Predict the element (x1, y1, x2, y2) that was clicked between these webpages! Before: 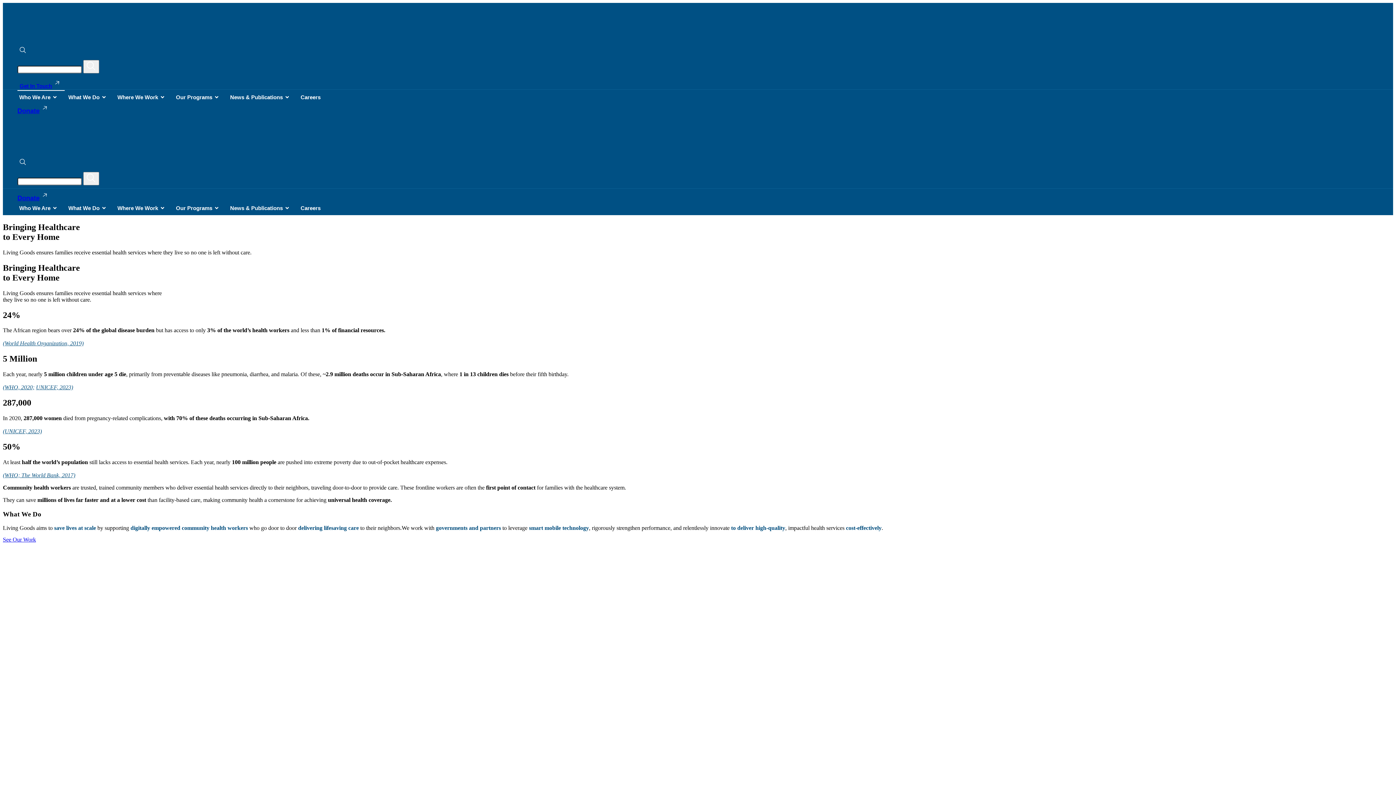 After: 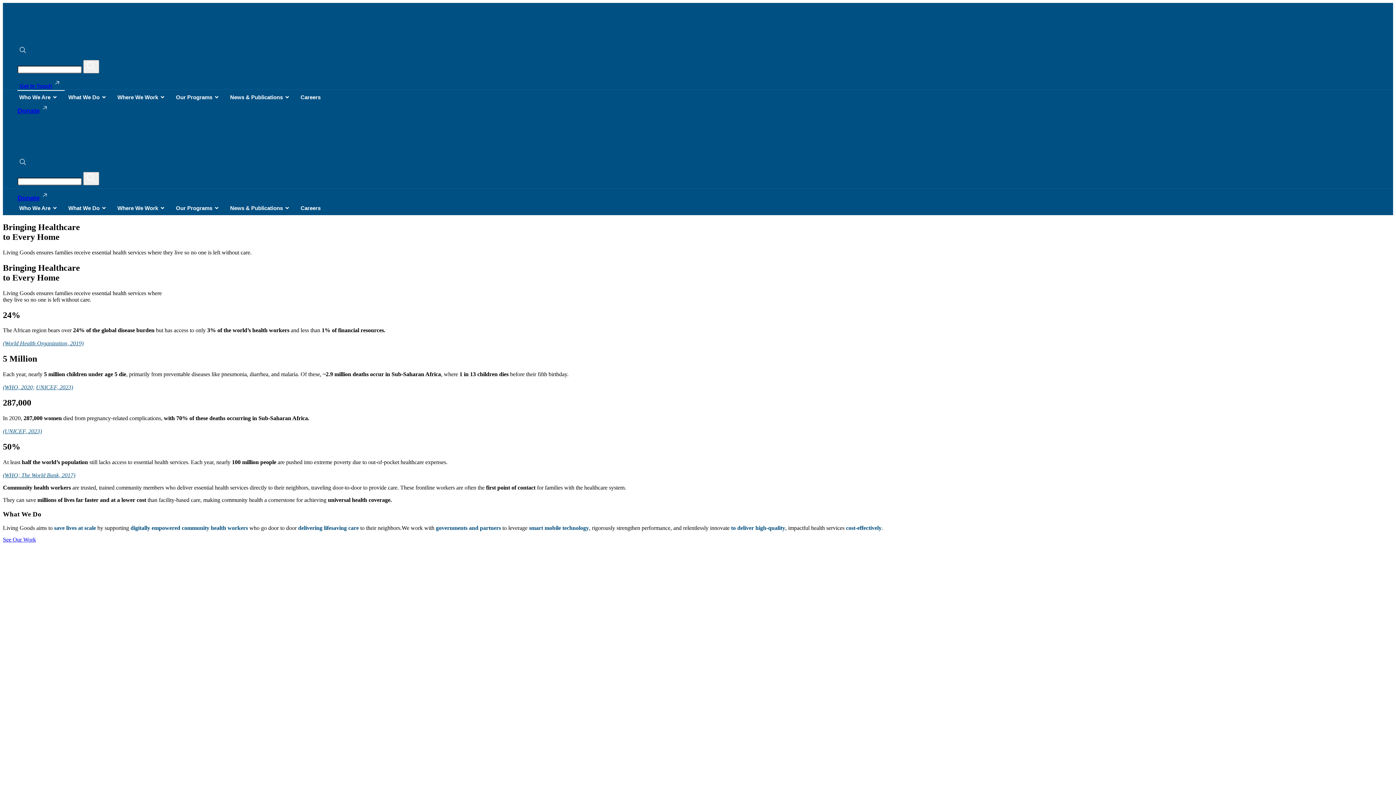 Action: label: (WHO, 2020; bbox: (2, 384, 34, 390)